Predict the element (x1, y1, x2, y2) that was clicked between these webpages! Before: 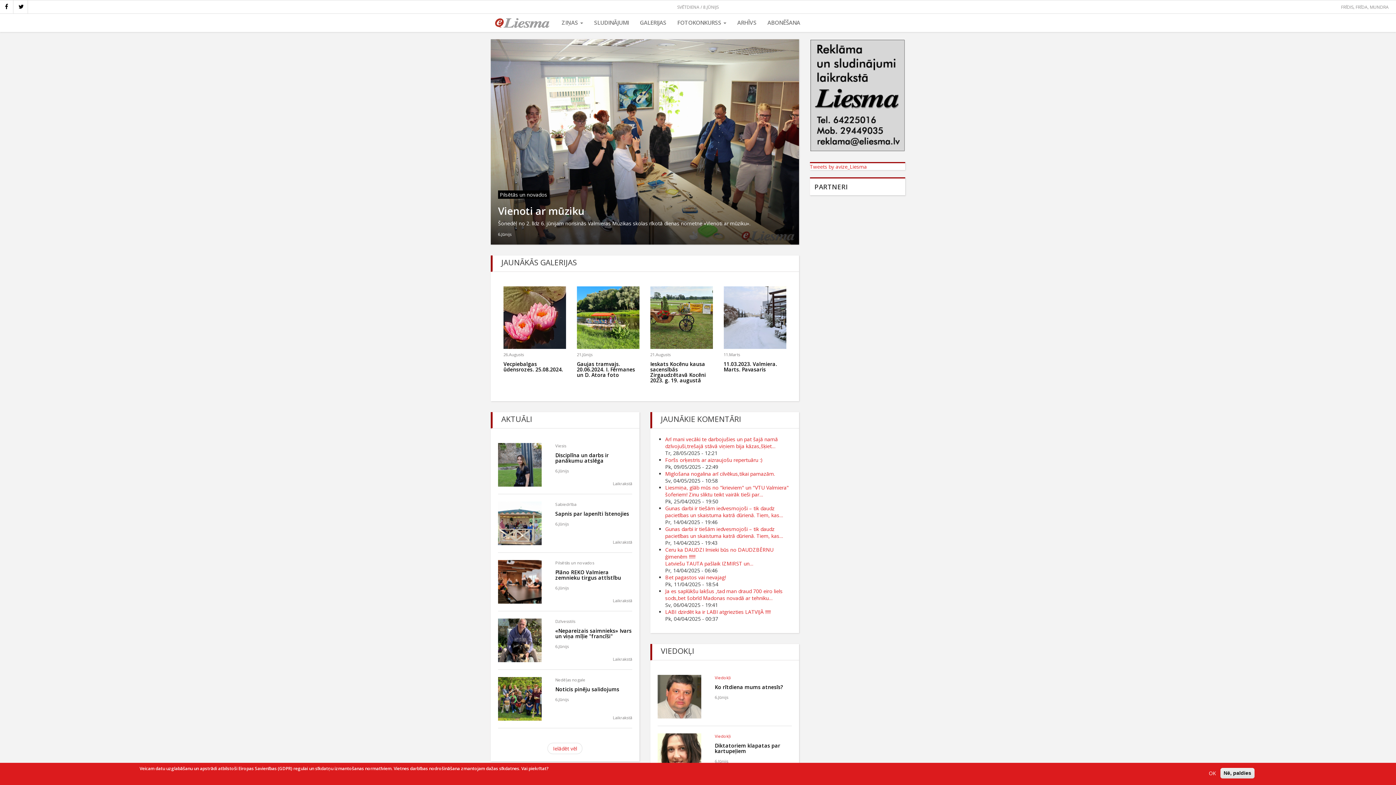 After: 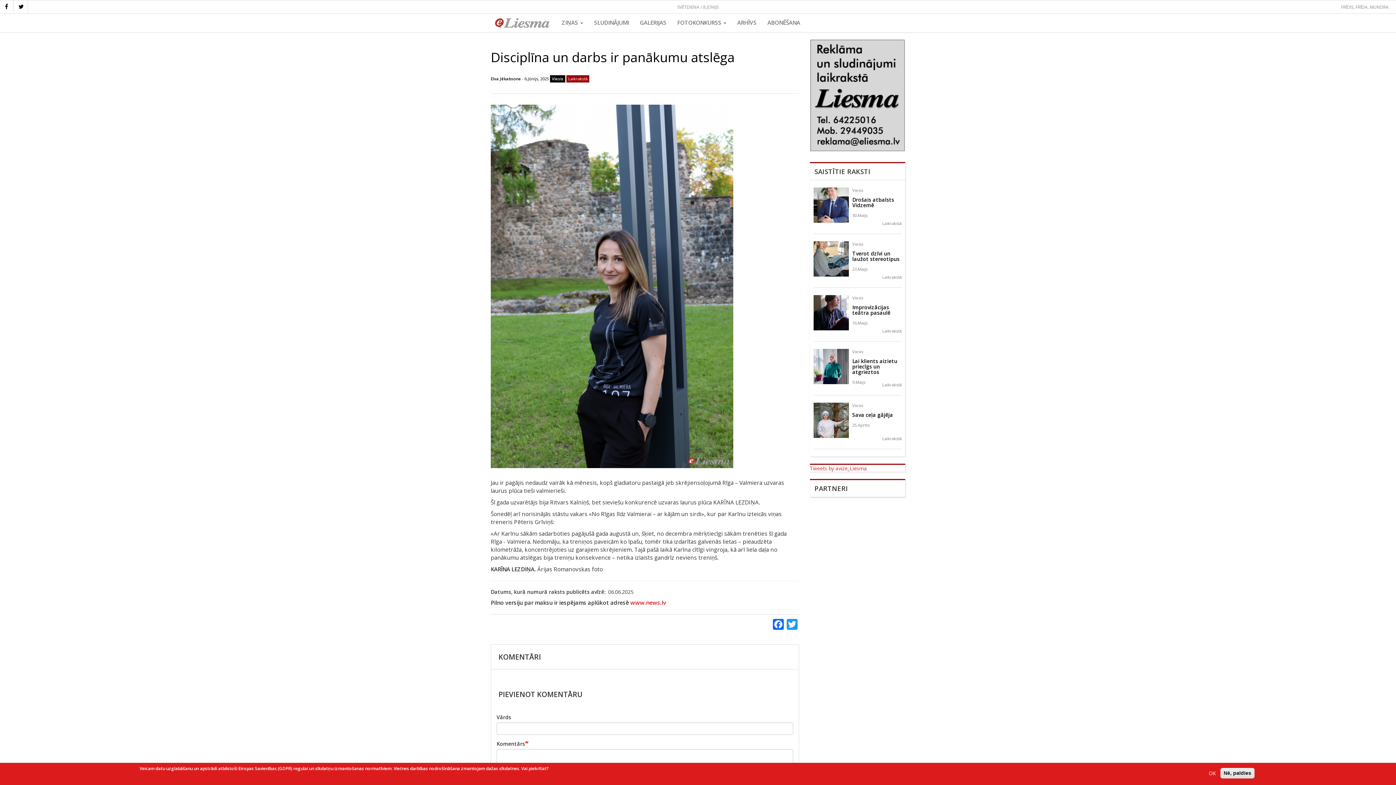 Action: bbox: (555, 452, 608, 464) label: Disciplīna un darbs ir panākumu atslēga